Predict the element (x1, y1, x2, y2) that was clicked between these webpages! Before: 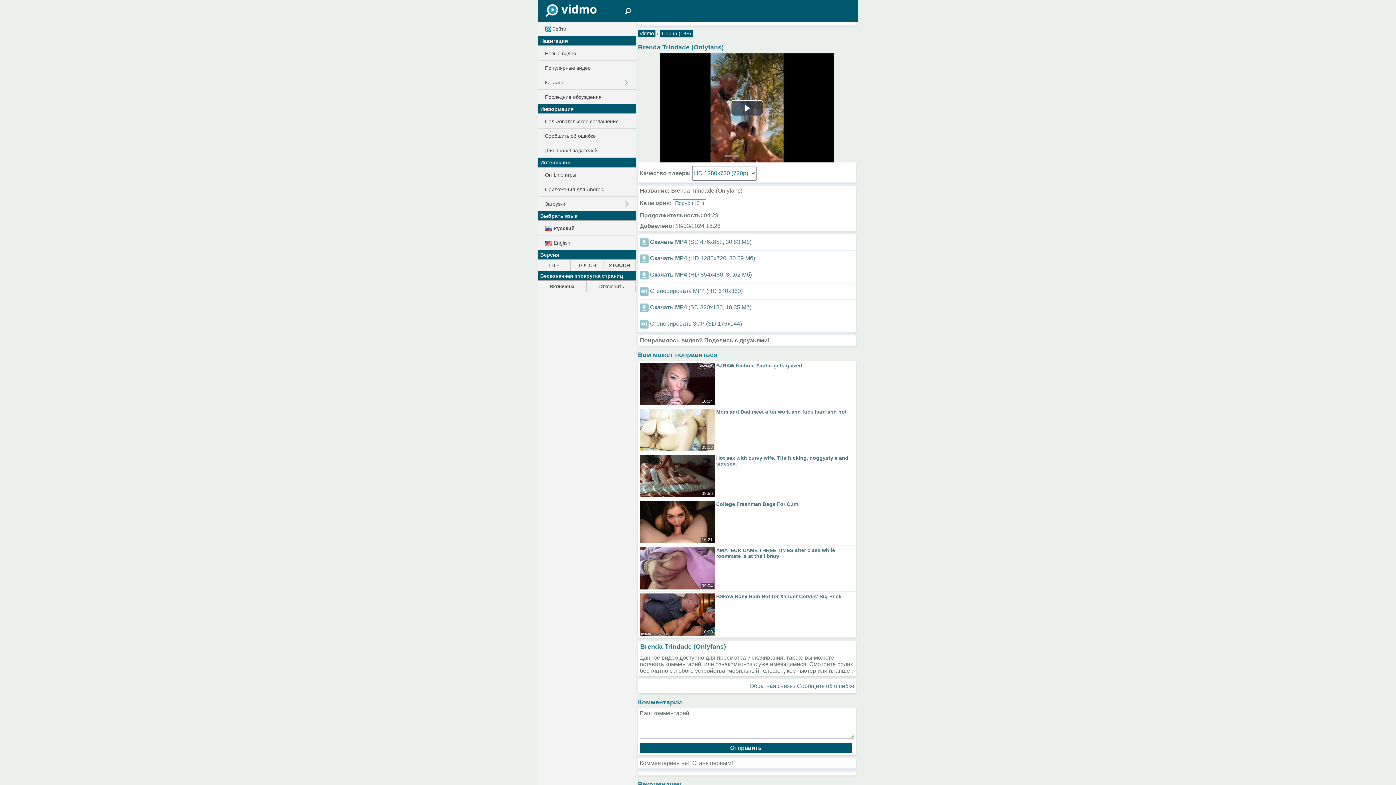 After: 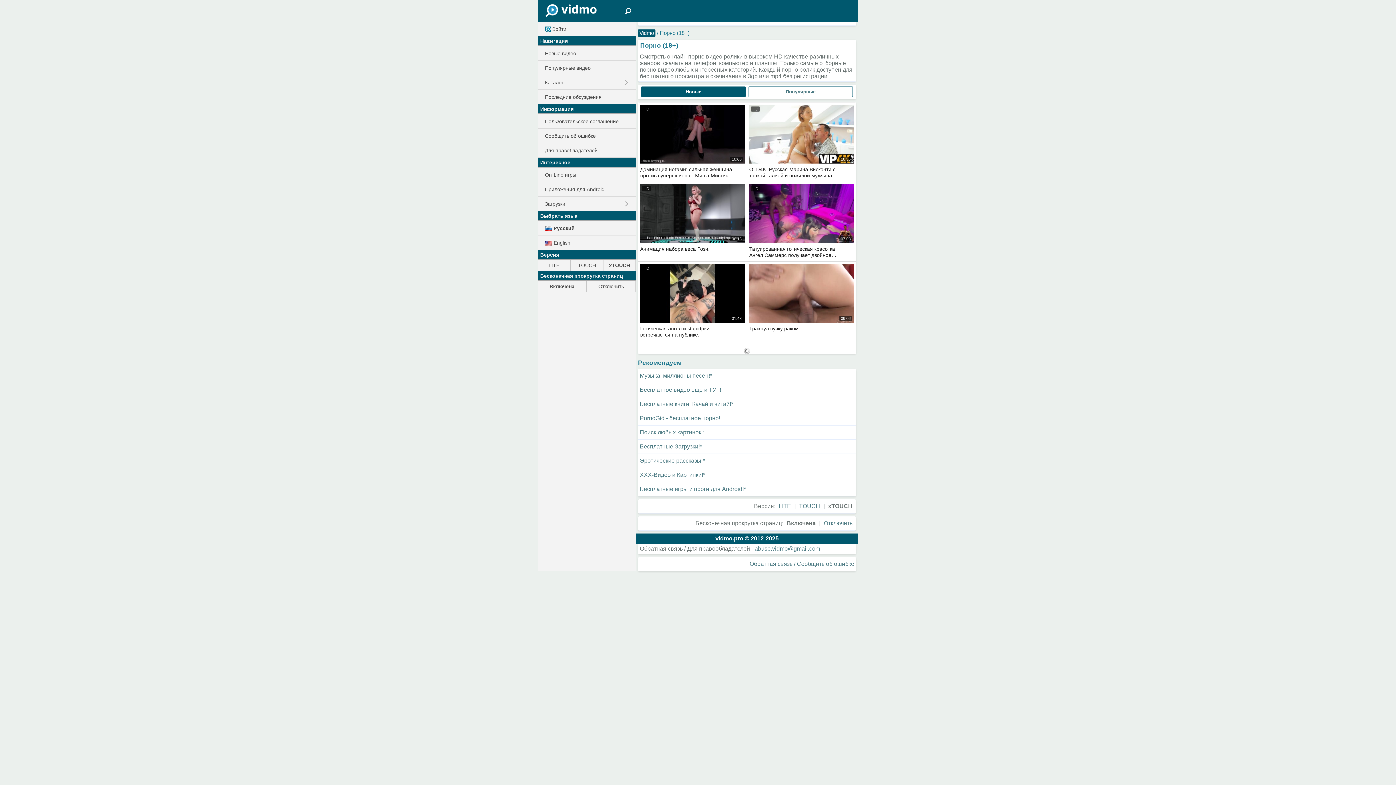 Action: label: Порно (18+) bbox: (660, 29, 693, 37)